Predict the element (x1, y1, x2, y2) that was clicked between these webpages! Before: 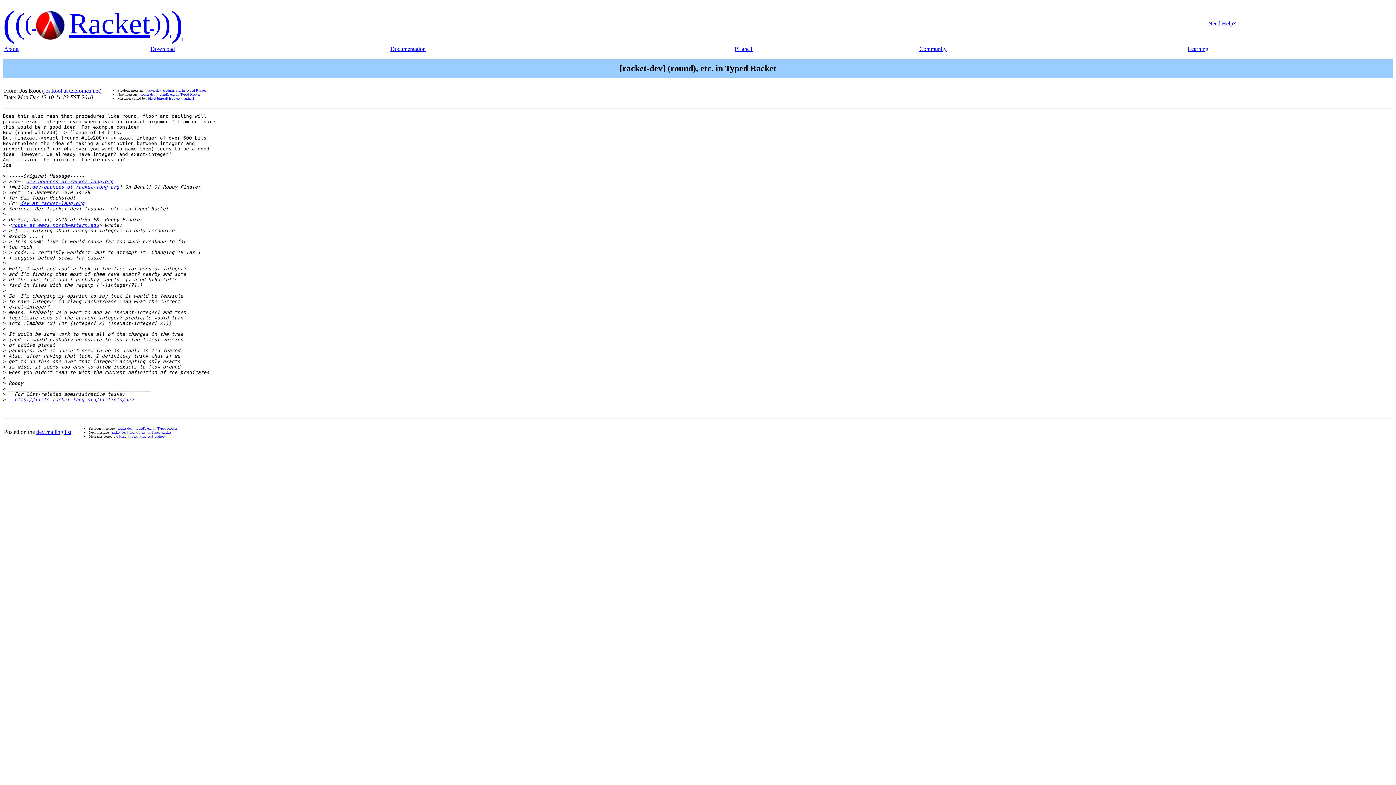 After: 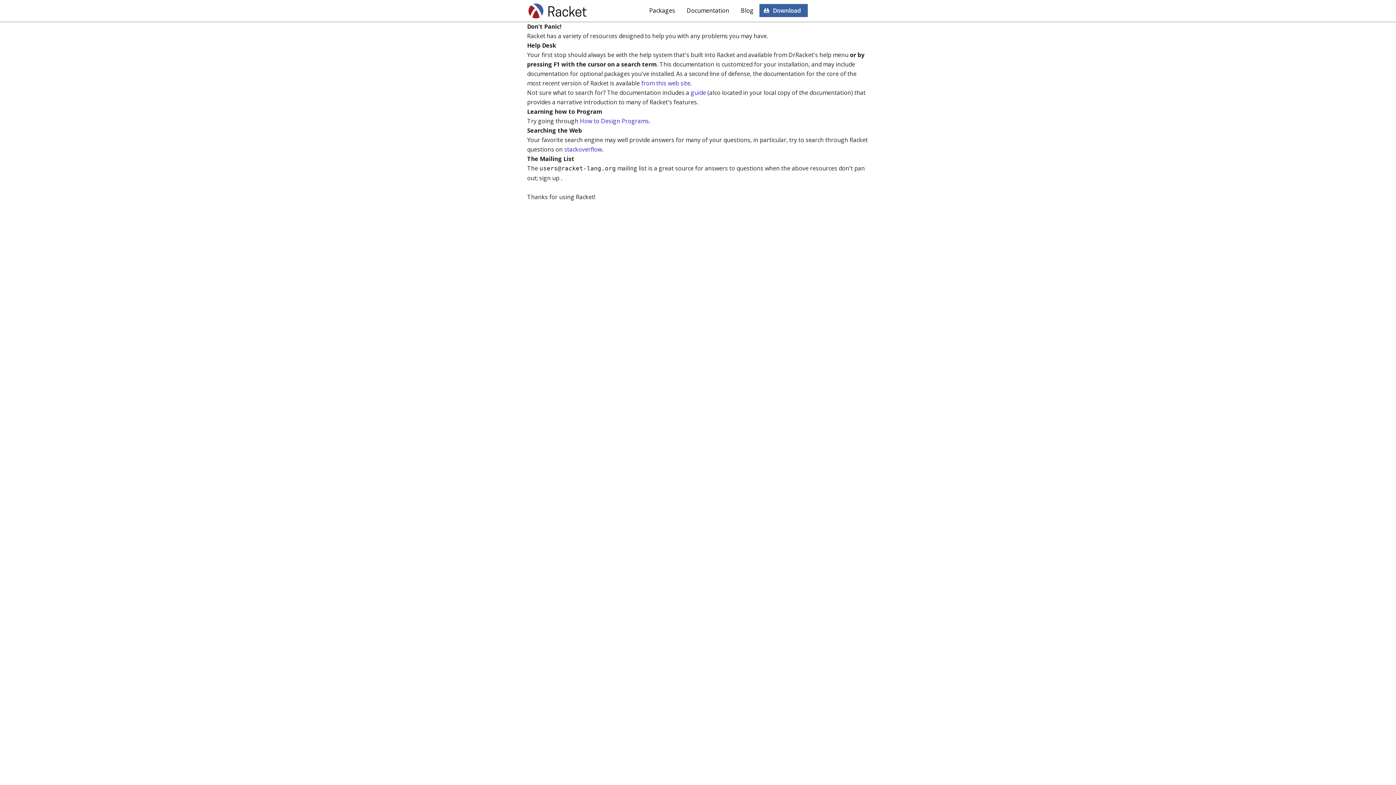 Action: label: Need Help? bbox: (1208, 20, 1236, 26)